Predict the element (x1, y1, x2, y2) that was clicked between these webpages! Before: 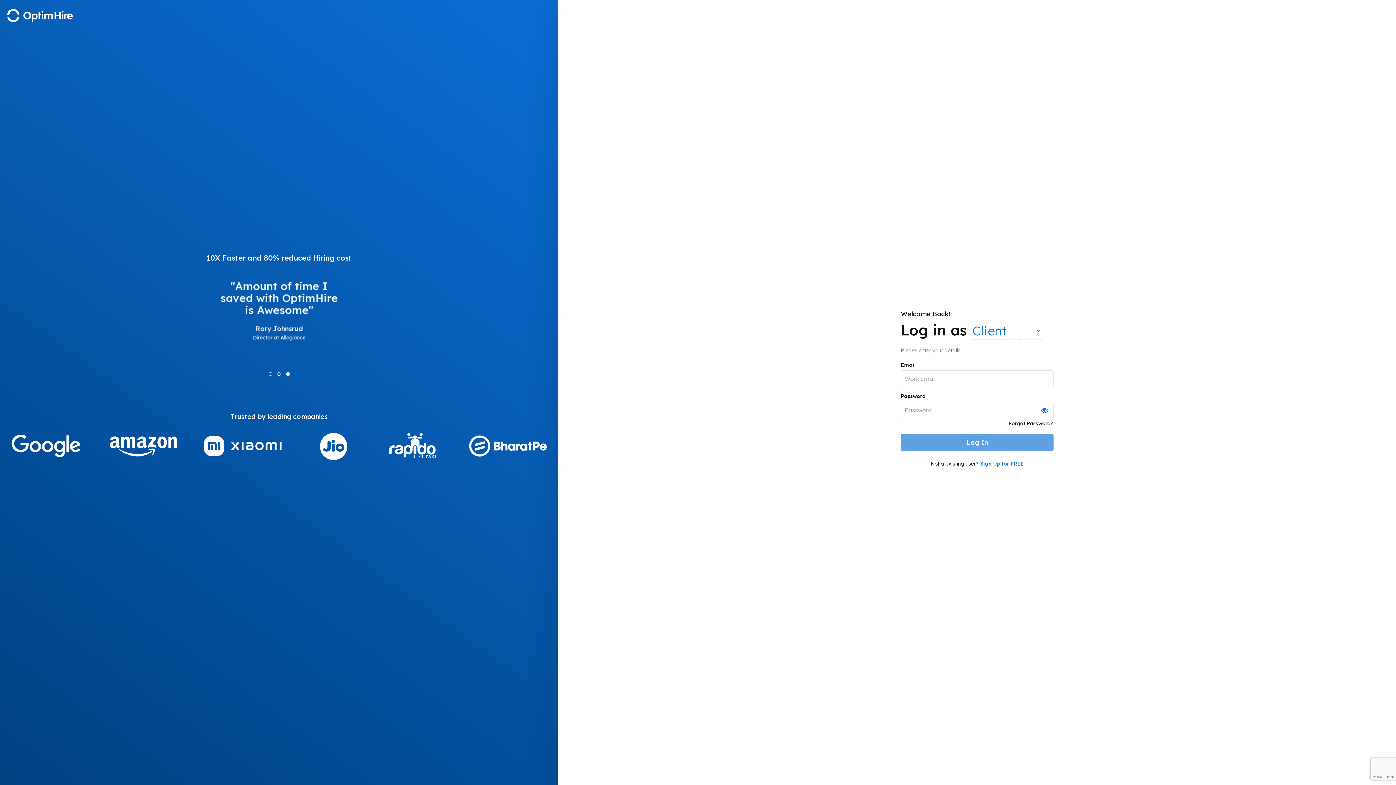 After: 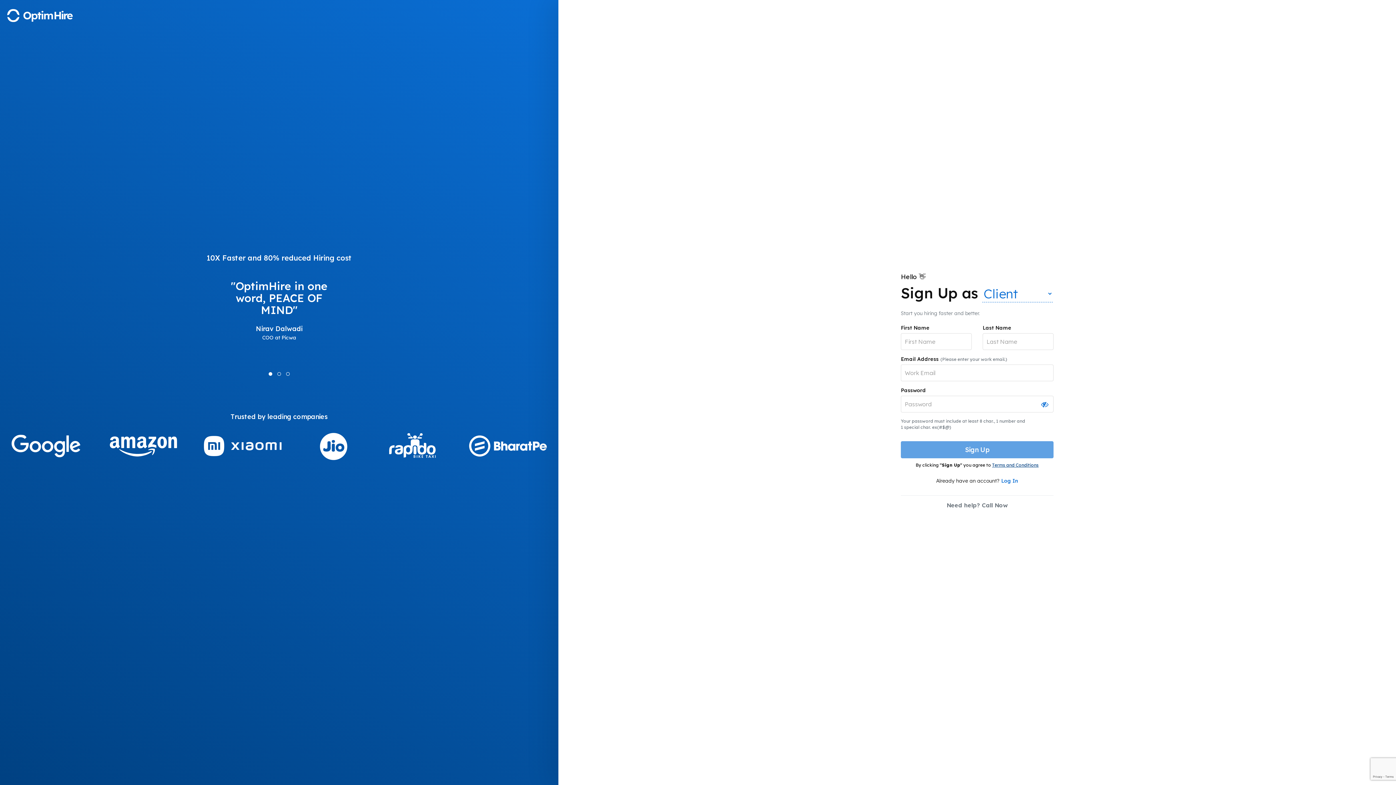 Action: label: Sign Up for FREE bbox: (980, 460, 1024, 467)